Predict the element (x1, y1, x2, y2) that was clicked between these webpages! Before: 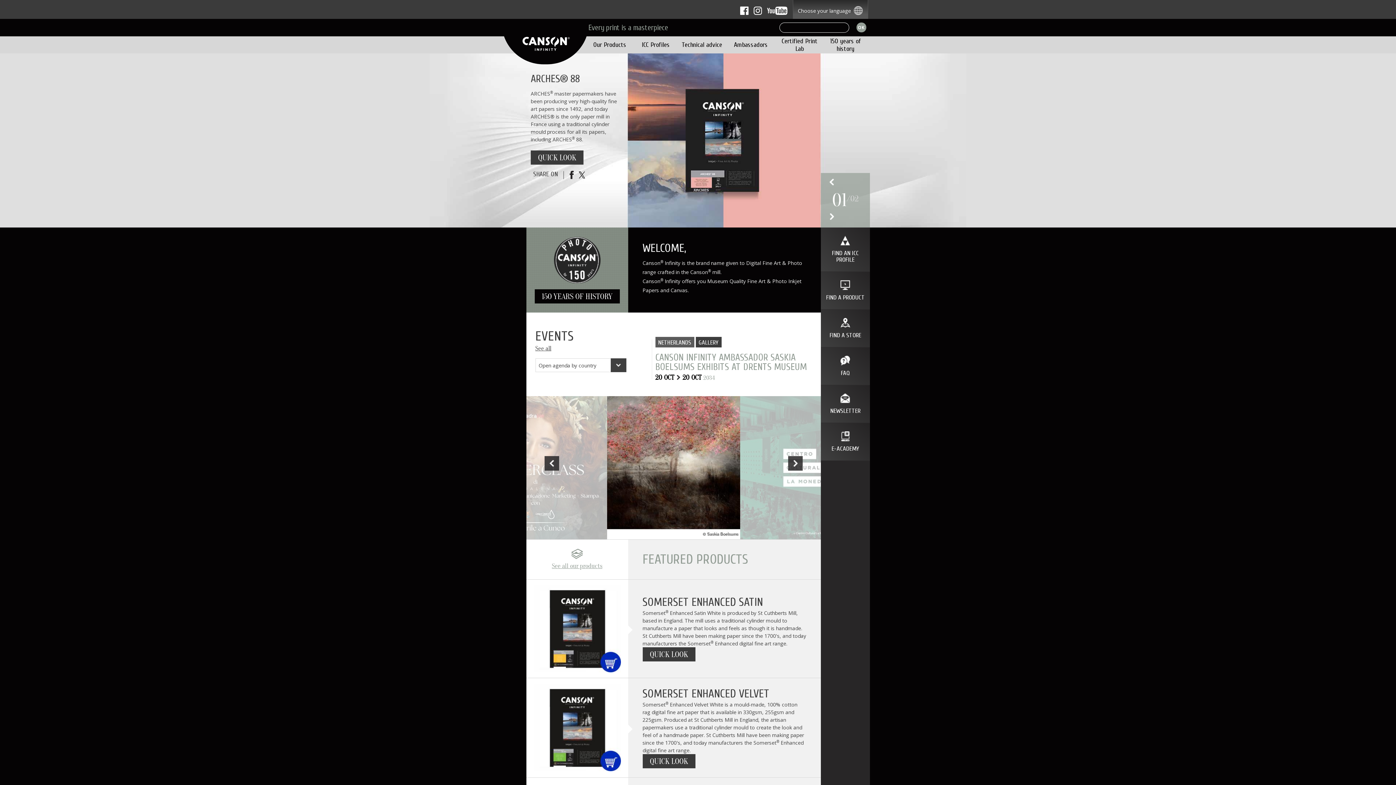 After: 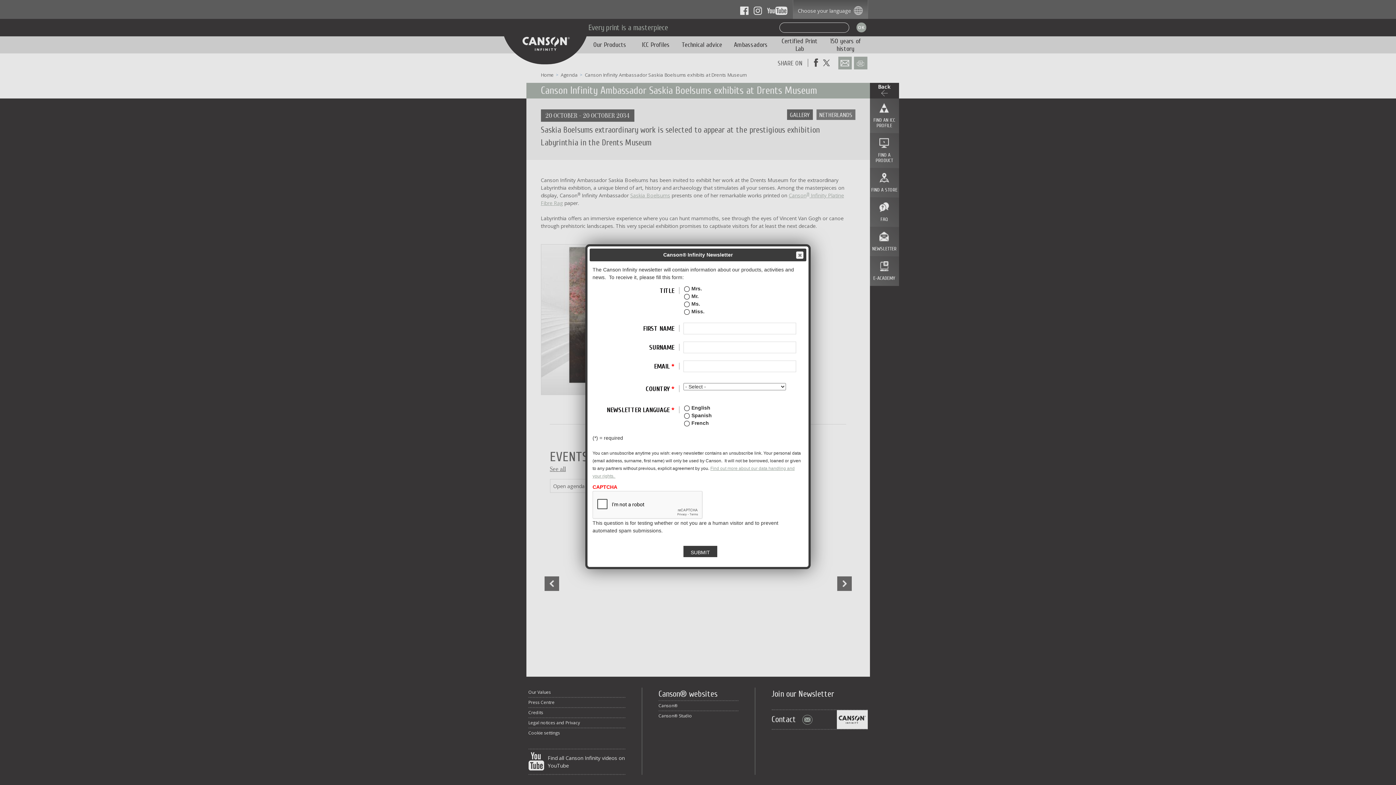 Action: label: NETHERLANDS GALLERY
CANSON INFINITY AMBASSADOR SASKIA BOELSUMS EXHIBITS AT DRENTS MUSEUM
20 OCT  20 OCT 2034 bbox: (607, 396, 740, 539)